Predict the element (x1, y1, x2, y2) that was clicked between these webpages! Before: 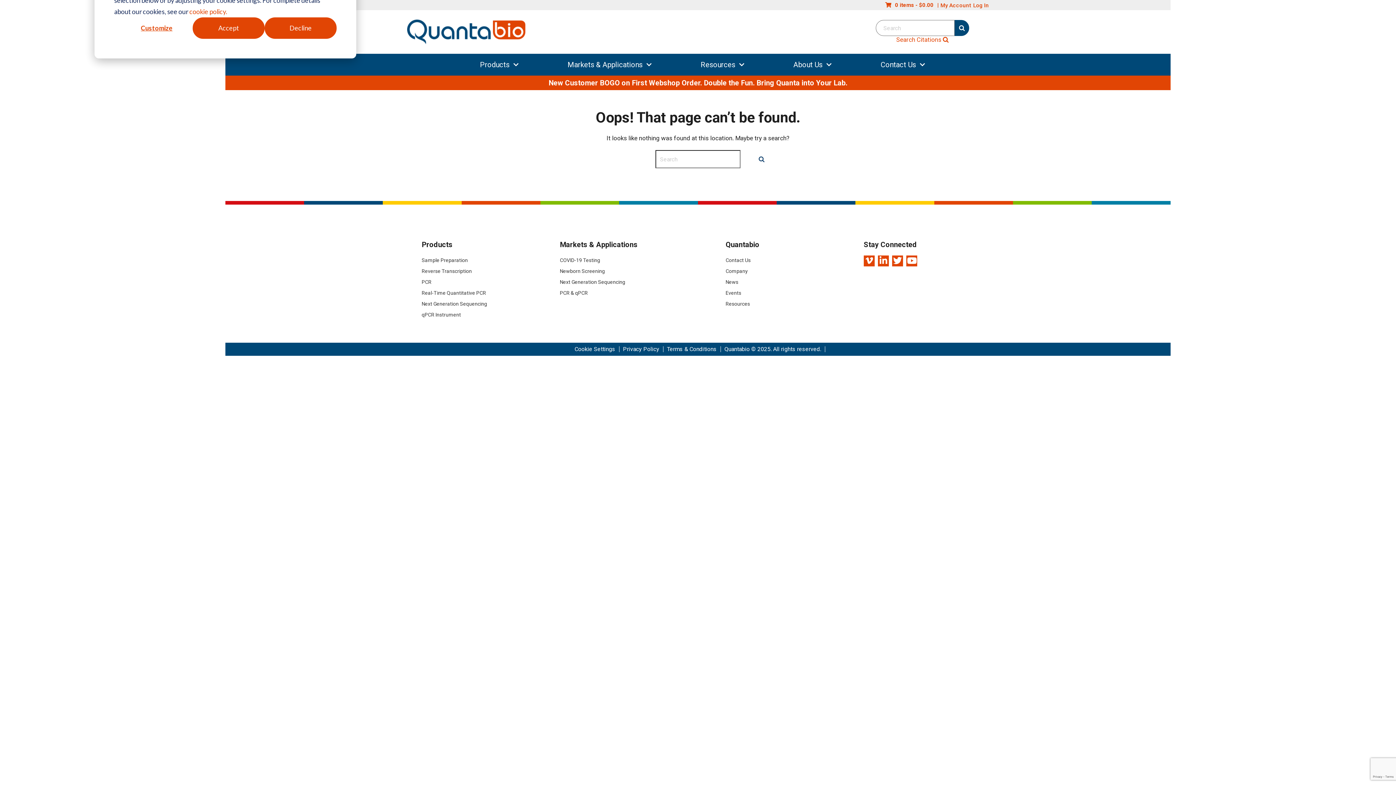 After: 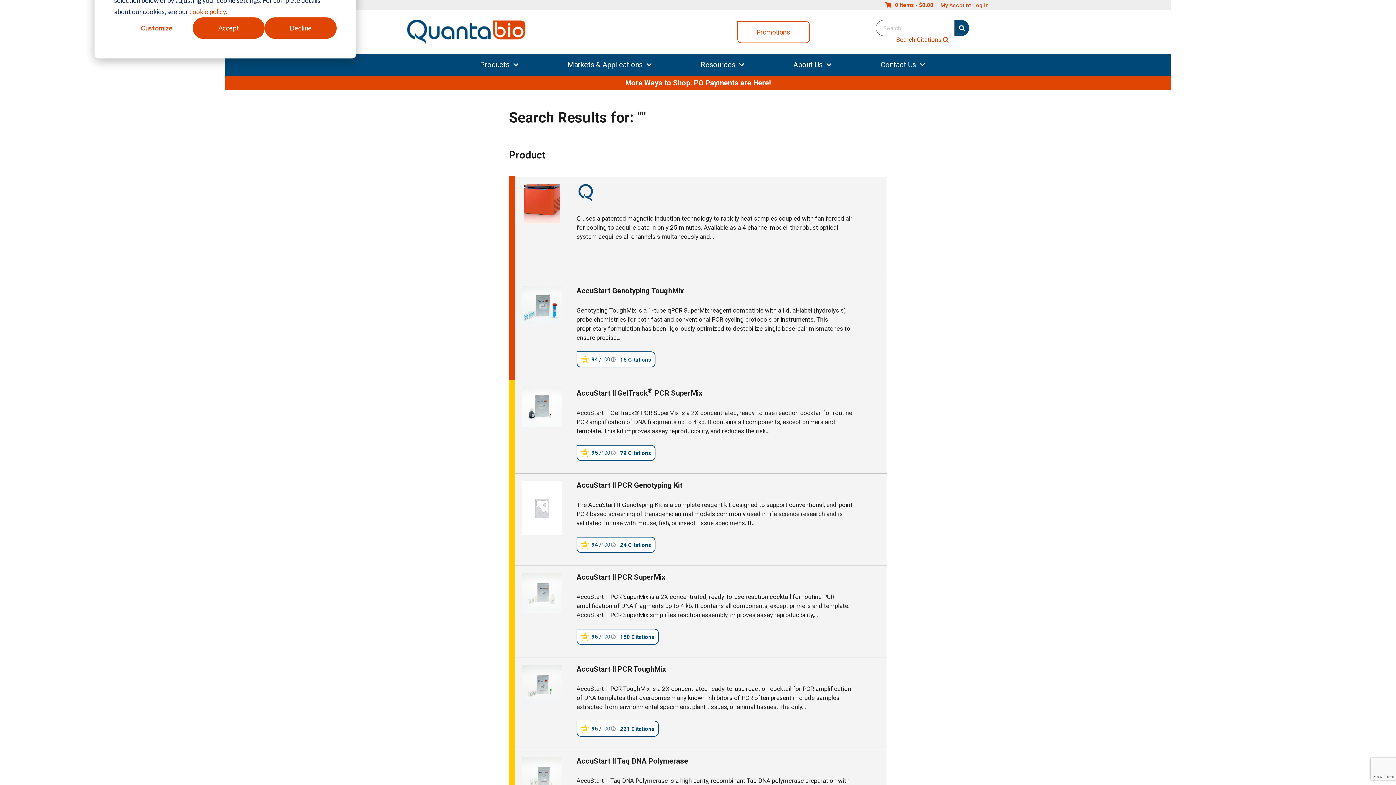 Action: bbox: (954, 19, 969, 35)